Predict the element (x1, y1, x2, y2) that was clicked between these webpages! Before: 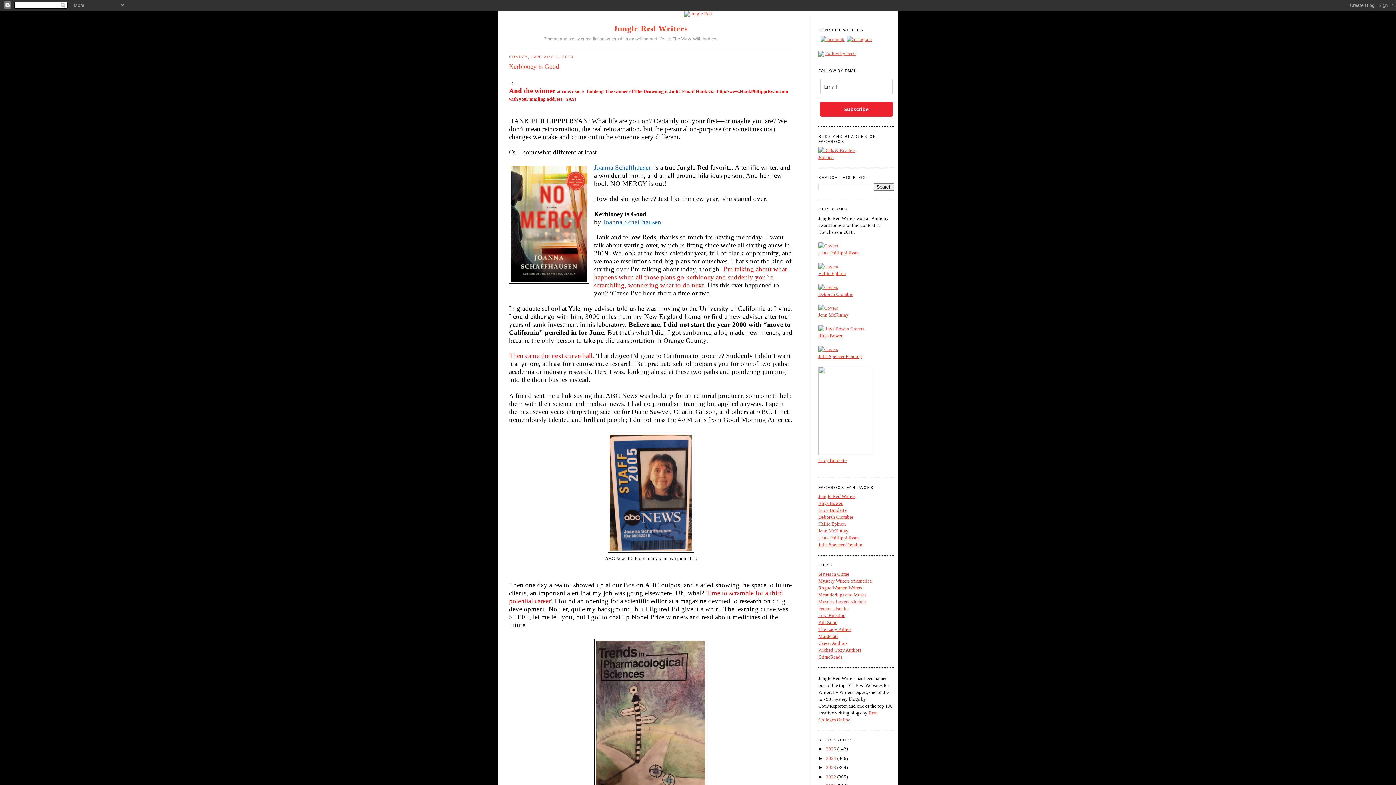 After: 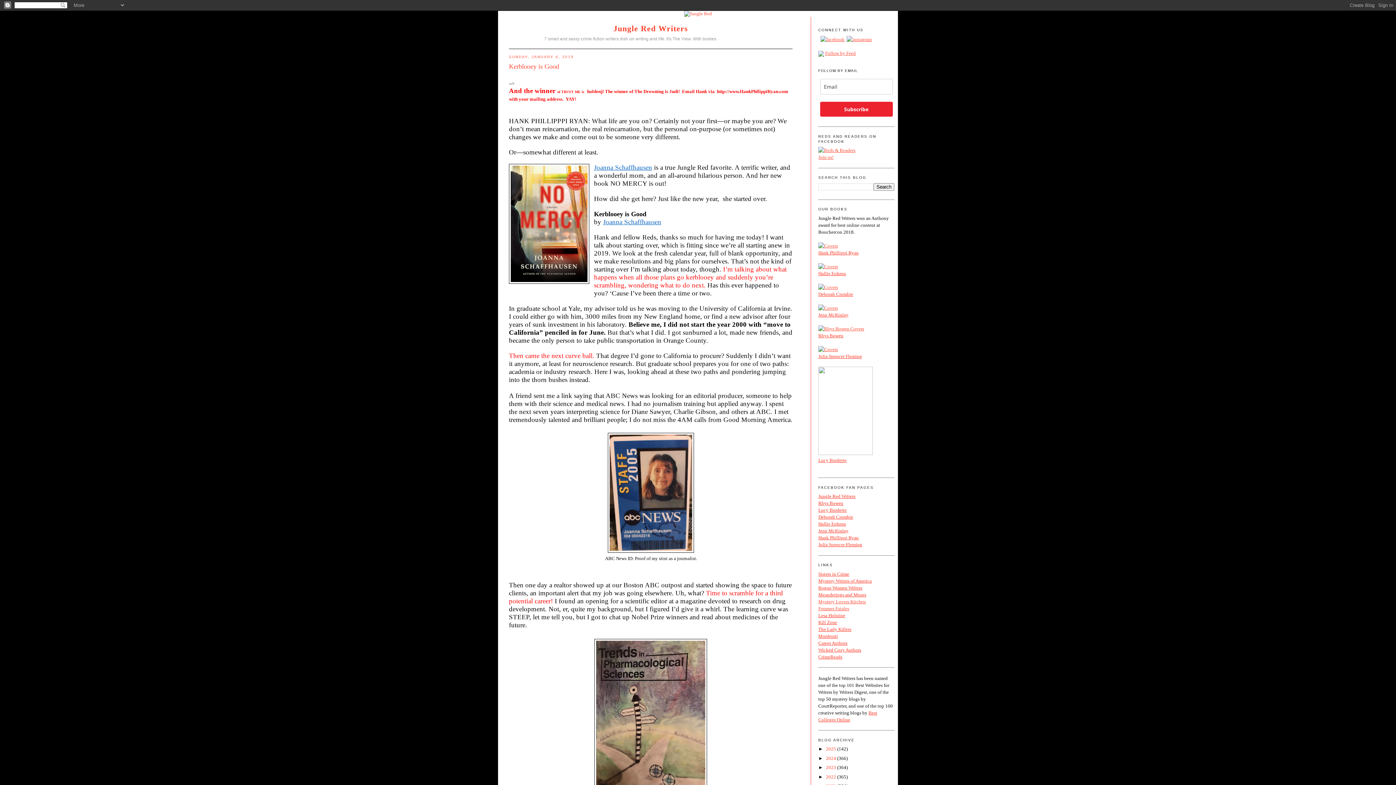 Action: label: Jungle Red Writers bbox: (818, 493, 855, 499)